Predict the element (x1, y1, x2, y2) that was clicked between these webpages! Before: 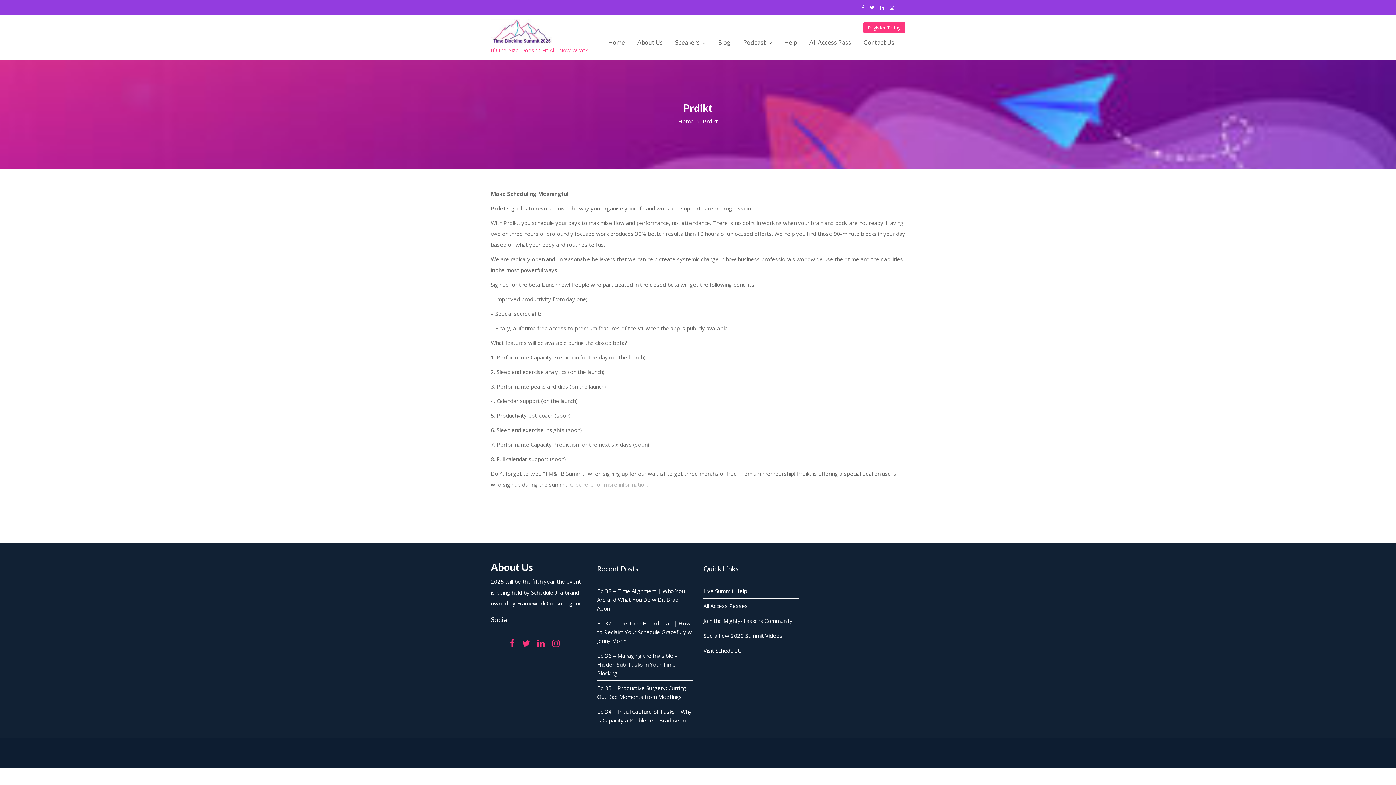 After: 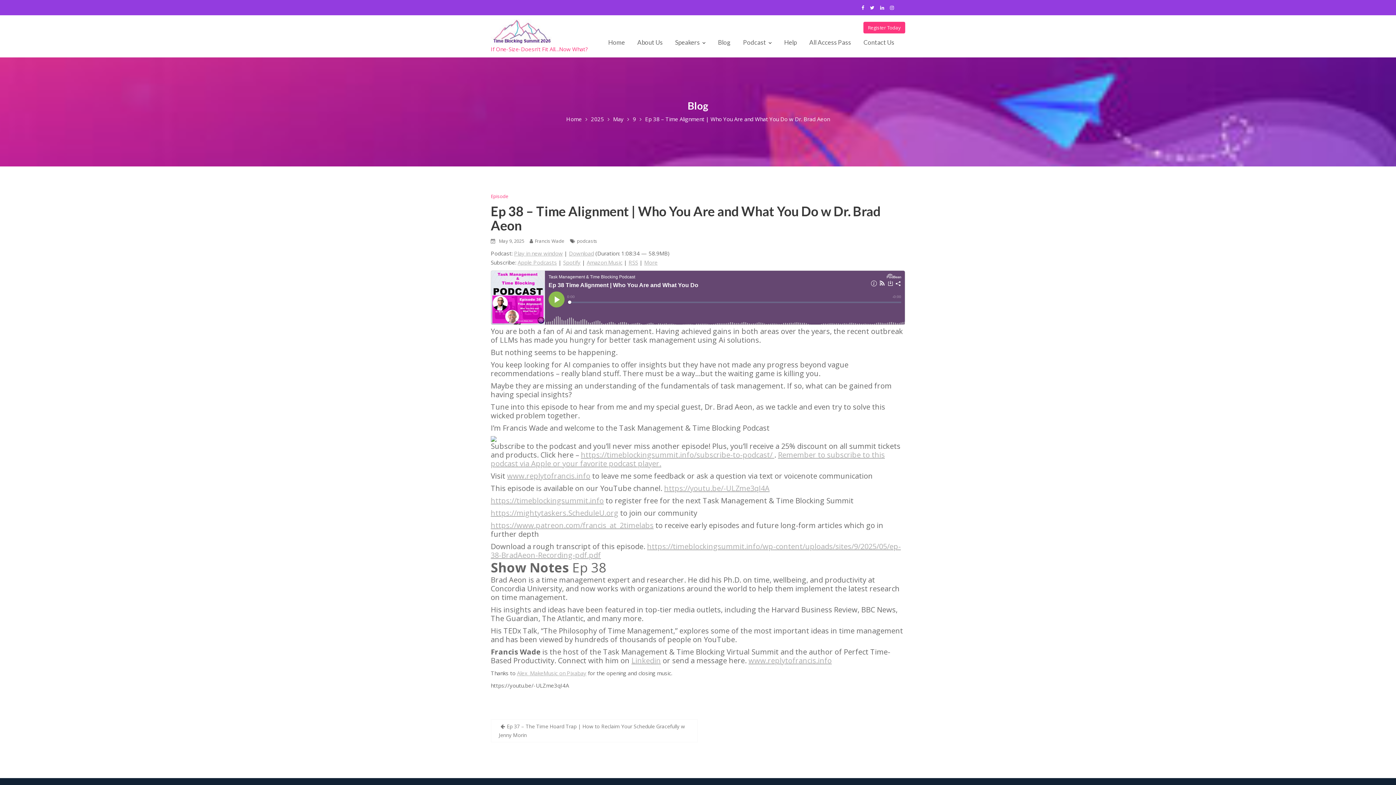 Action: bbox: (597, 587, 684, 612) label: Ep 38 – Time Alignment | Who You Are and What You Do w Dr. Brad Aeon